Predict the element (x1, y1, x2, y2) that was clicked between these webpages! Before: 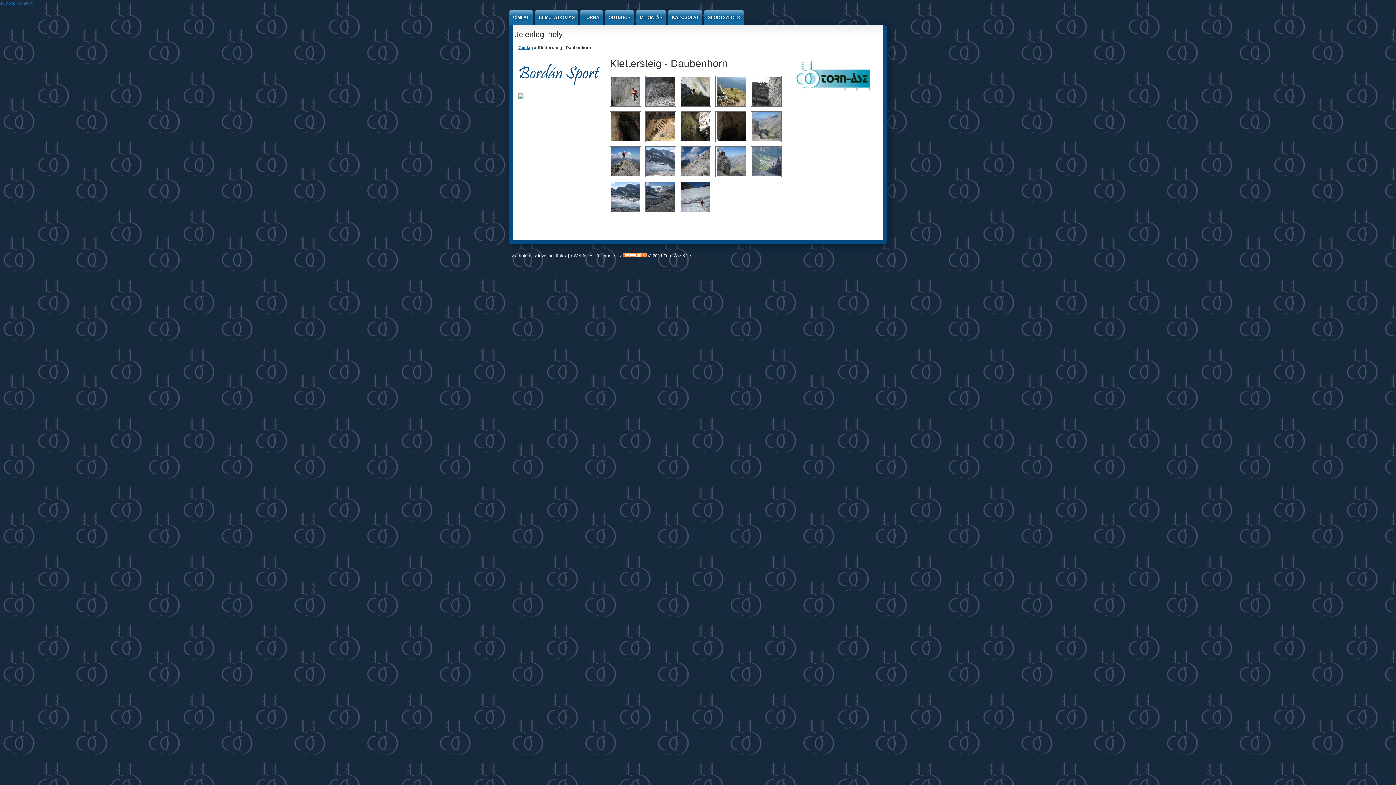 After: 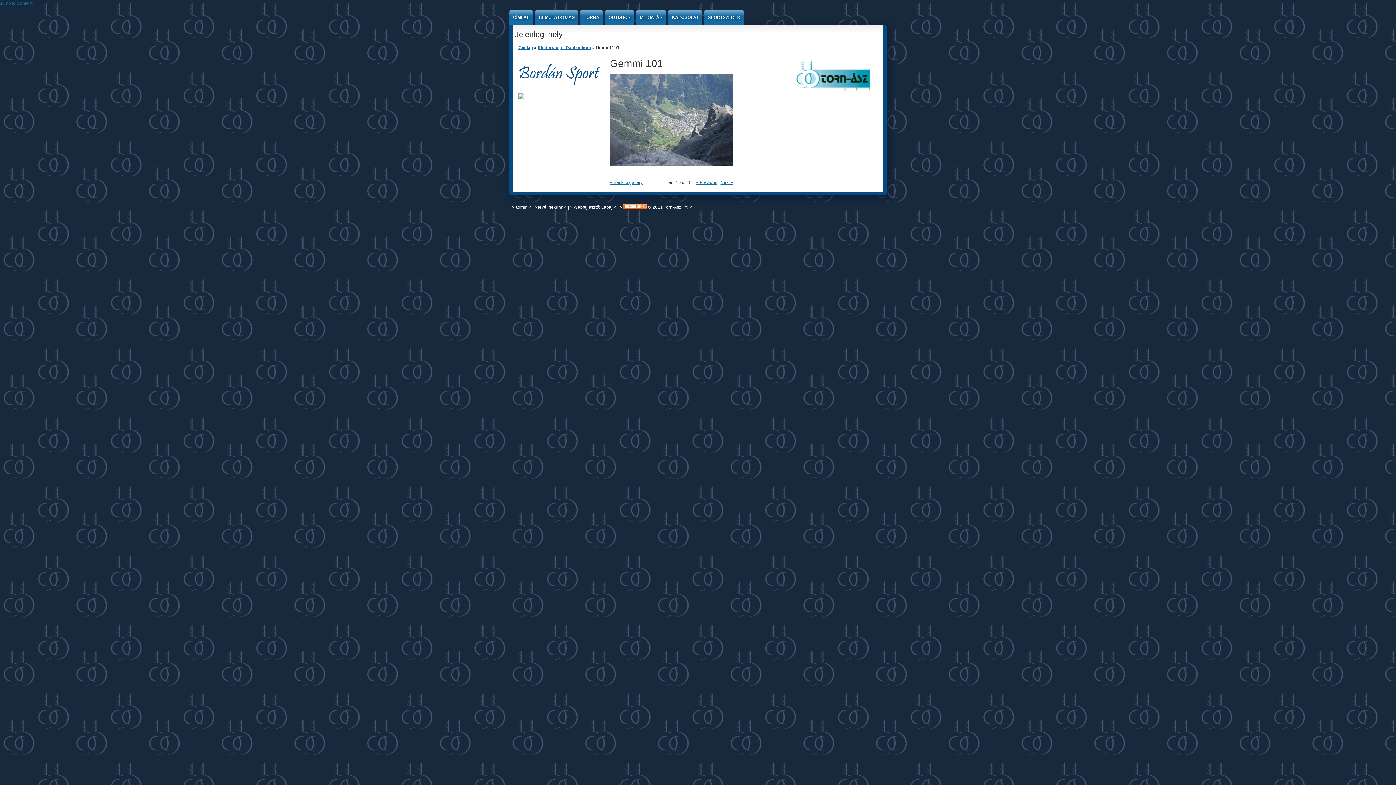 Action: bbox: (751, 147, 780, 176)